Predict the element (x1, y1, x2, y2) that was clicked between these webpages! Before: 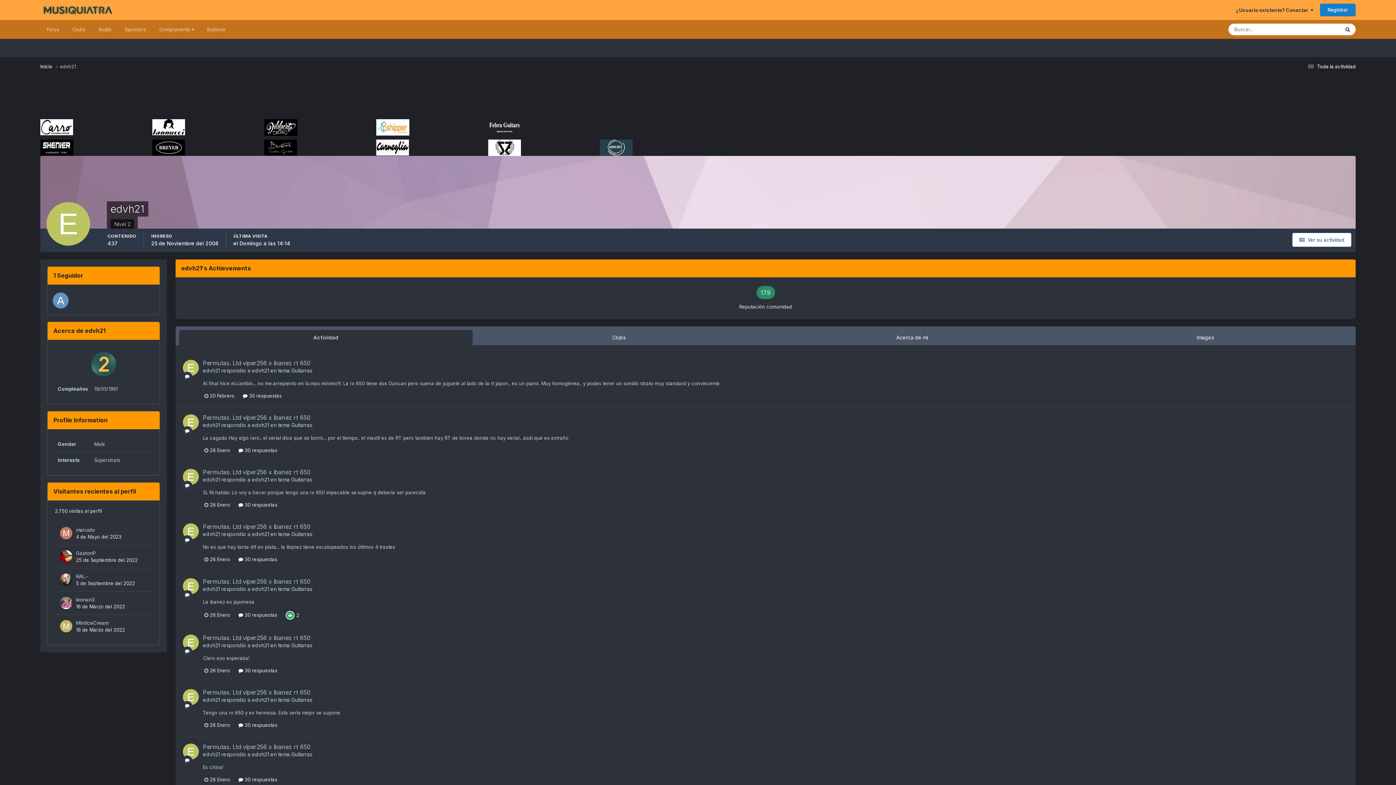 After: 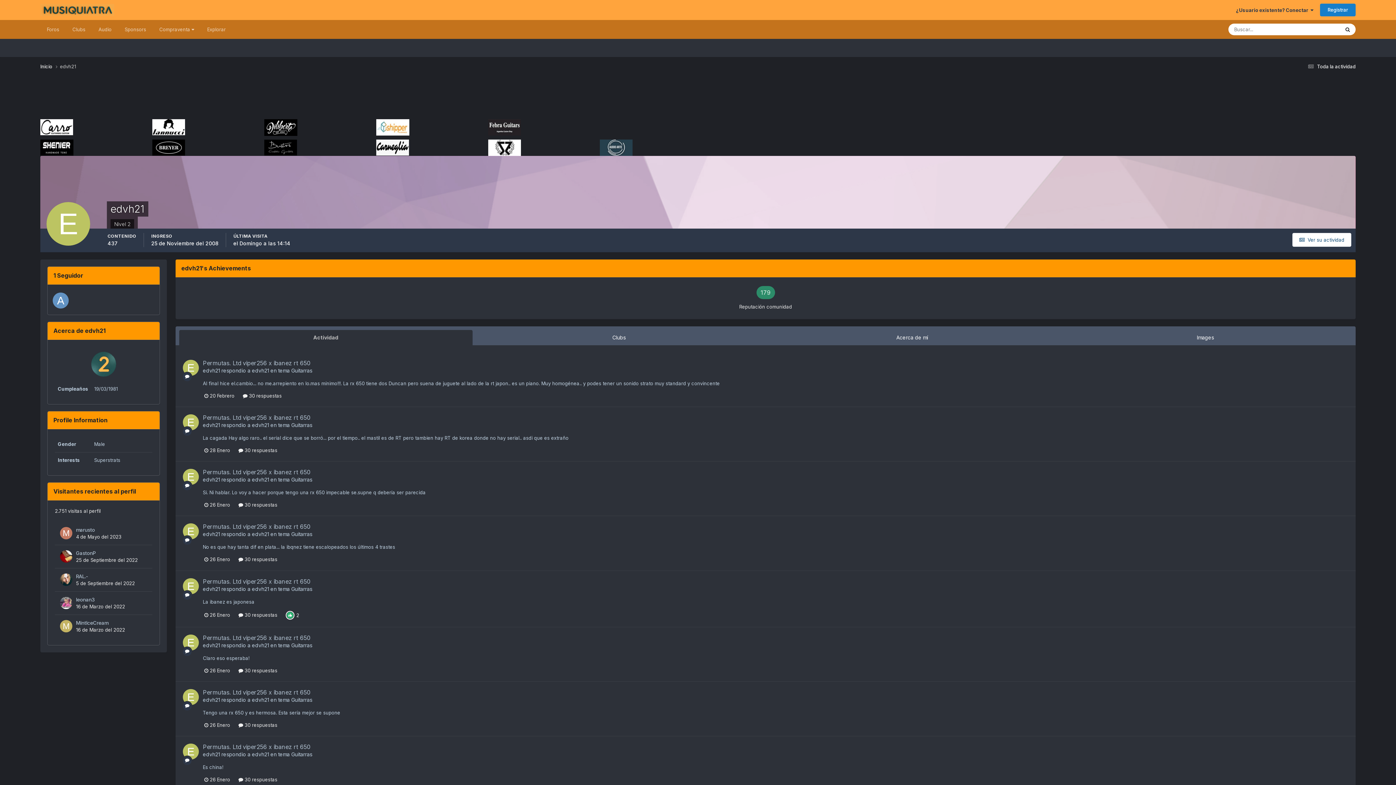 Action: bbox: (182, 689, 198, 705)